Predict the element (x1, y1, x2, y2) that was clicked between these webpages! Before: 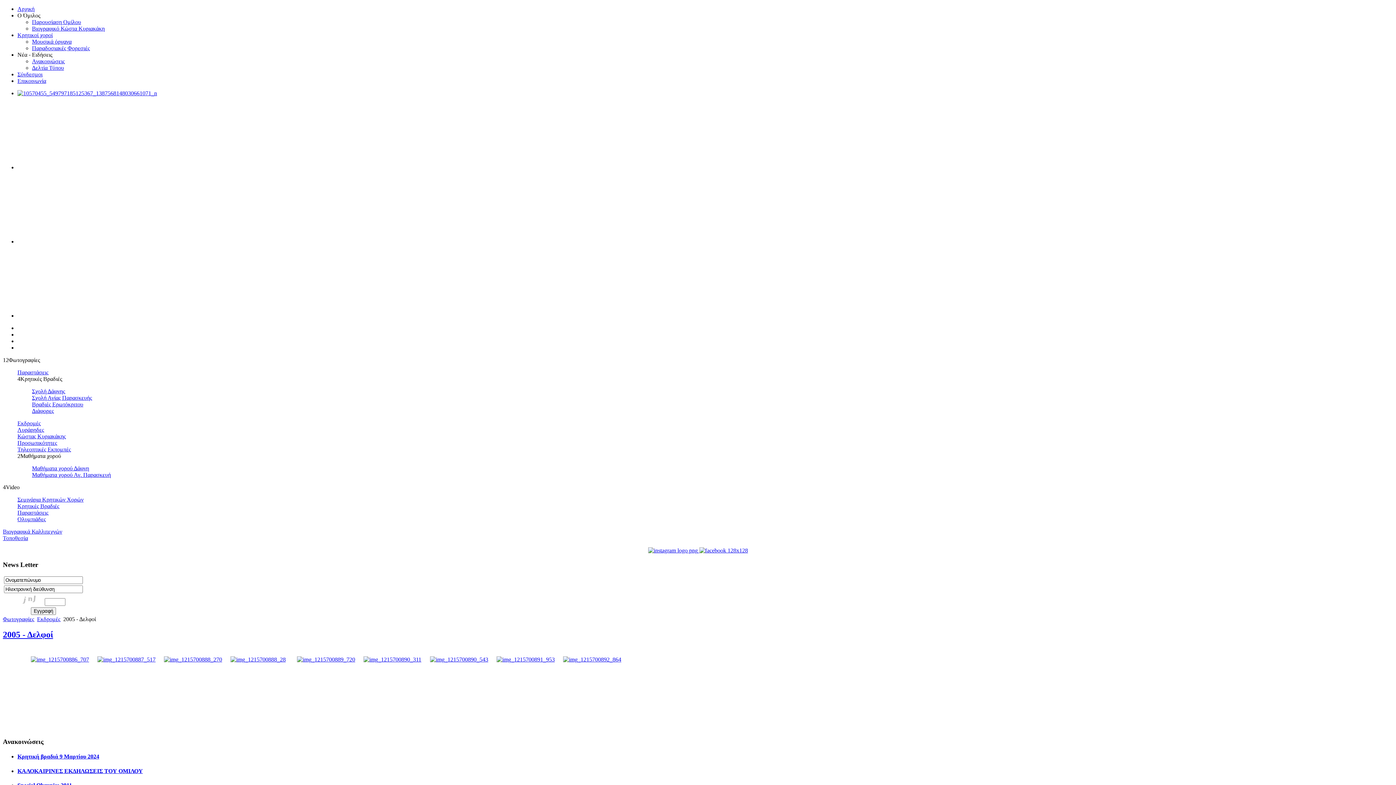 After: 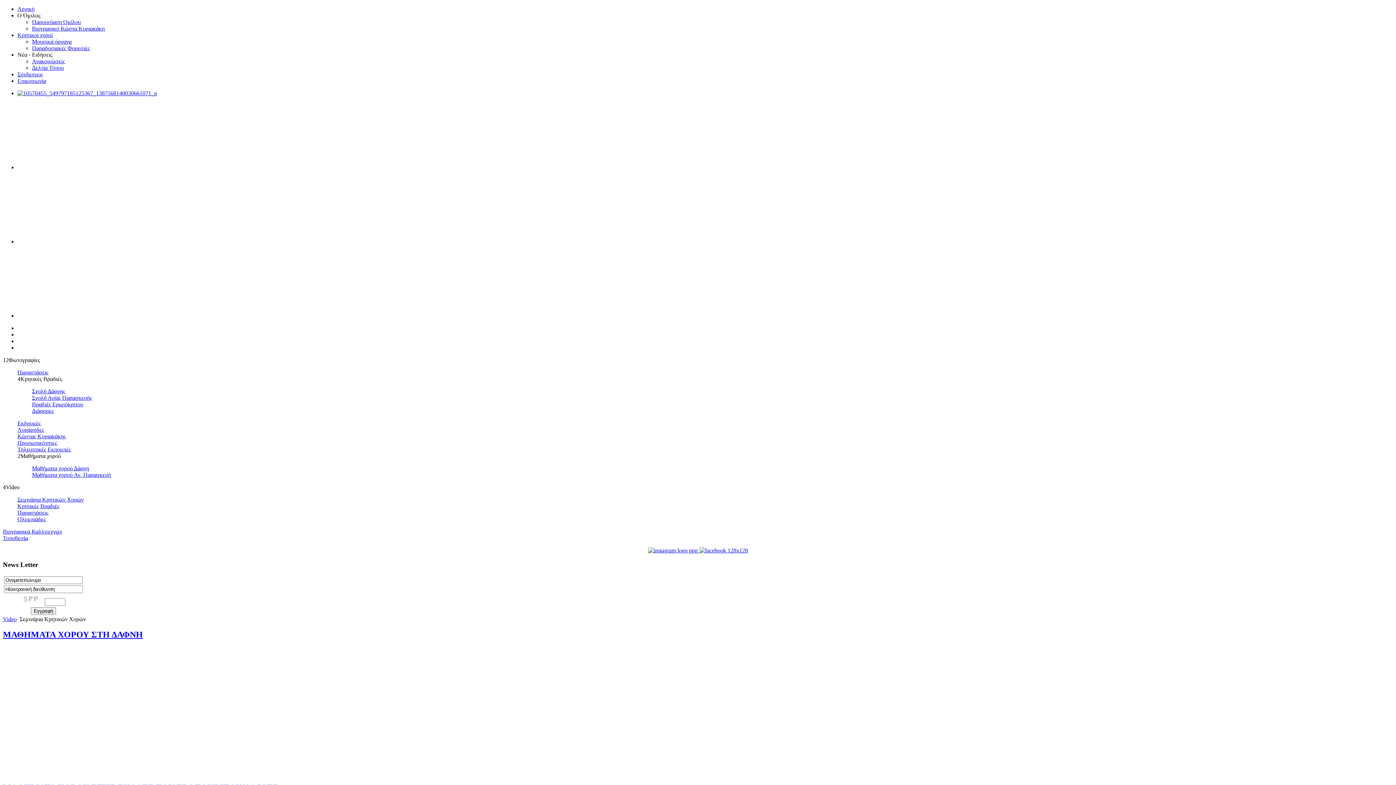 Action: bbox: (17, 496, 83, 502) label: Σεμινάρια Κρητικών Χορών